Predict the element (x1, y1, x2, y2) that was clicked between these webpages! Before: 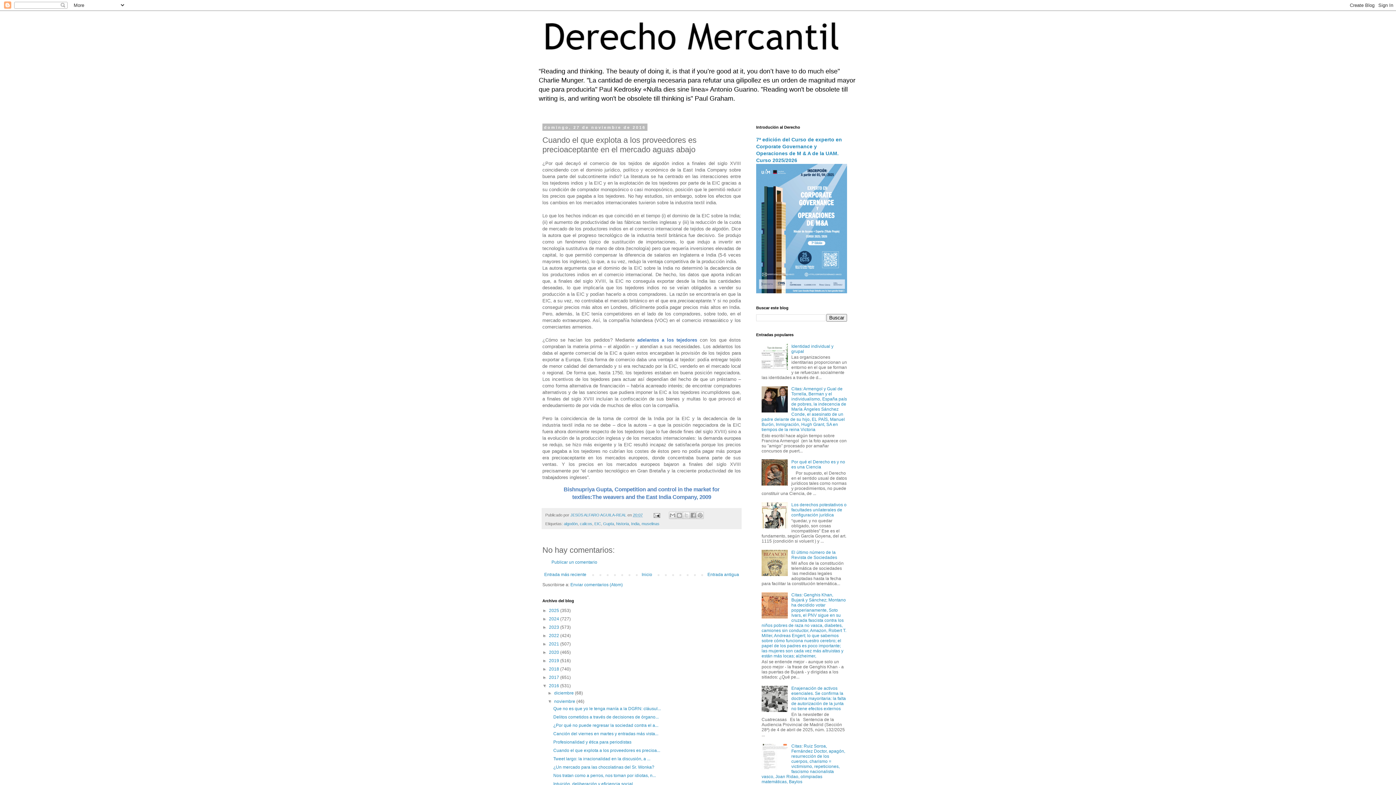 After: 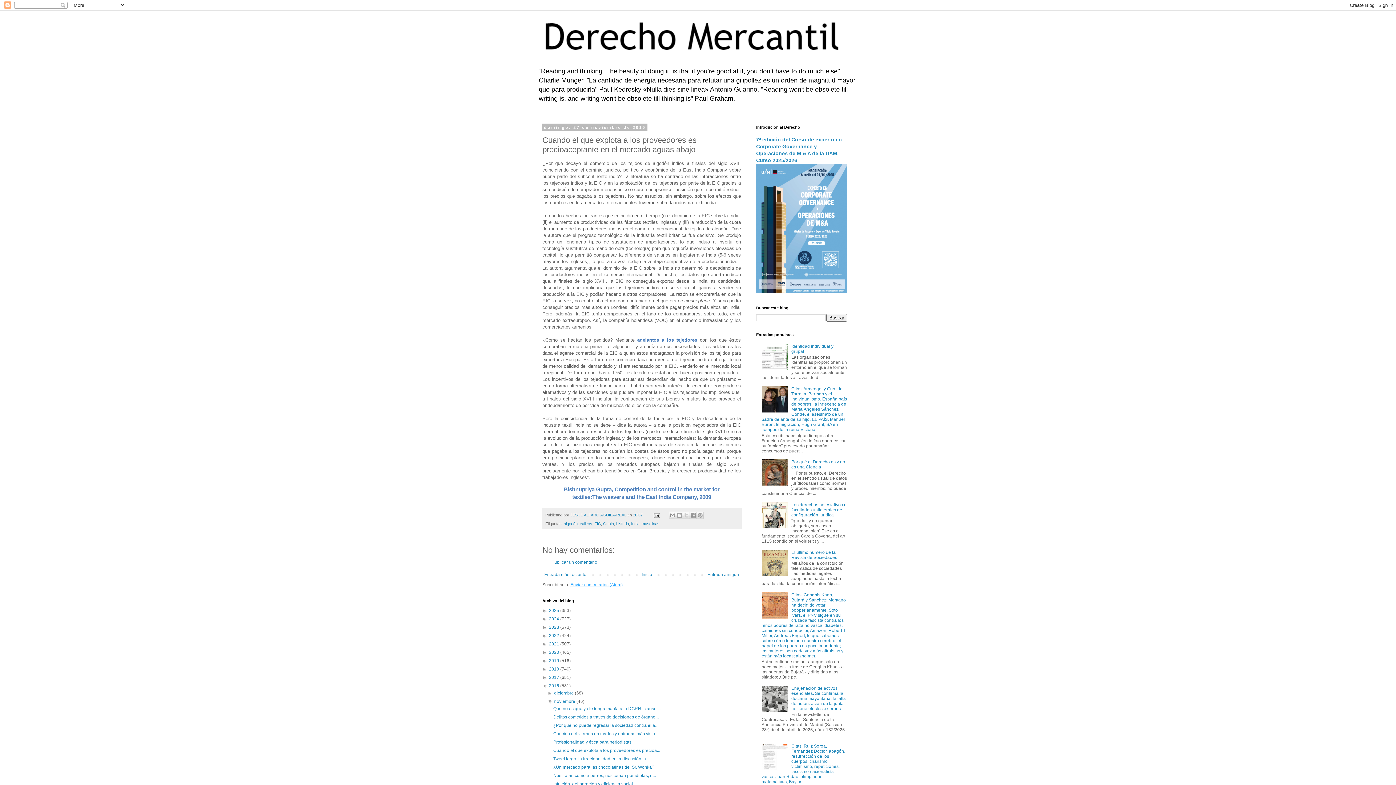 Action: label: Enviar comentarios (Atom) bbox: (570, 582, 622, 587)